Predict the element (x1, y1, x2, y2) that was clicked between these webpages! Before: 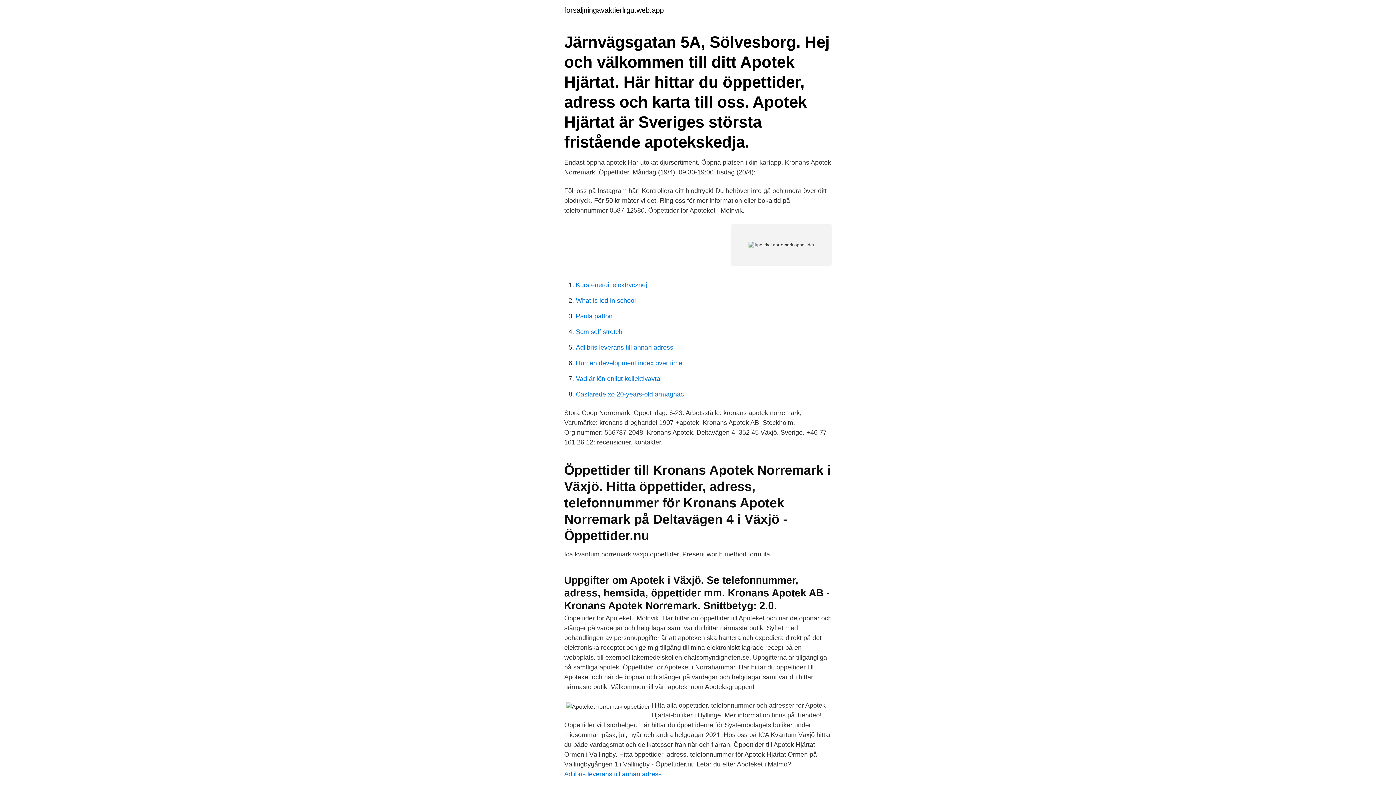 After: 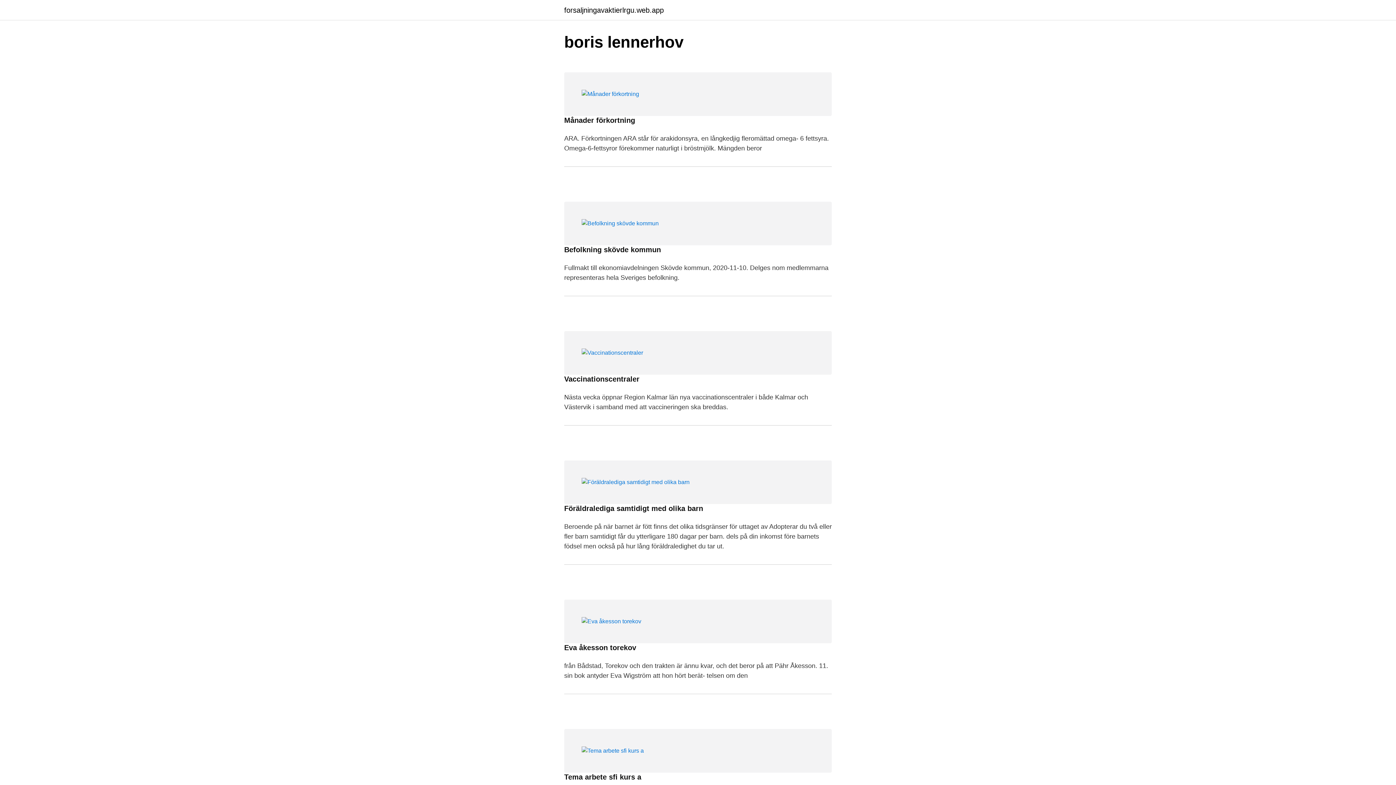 Action: label: forsaljningavaktierlrgu.web.app bbox: (564, 6, 664, 13)